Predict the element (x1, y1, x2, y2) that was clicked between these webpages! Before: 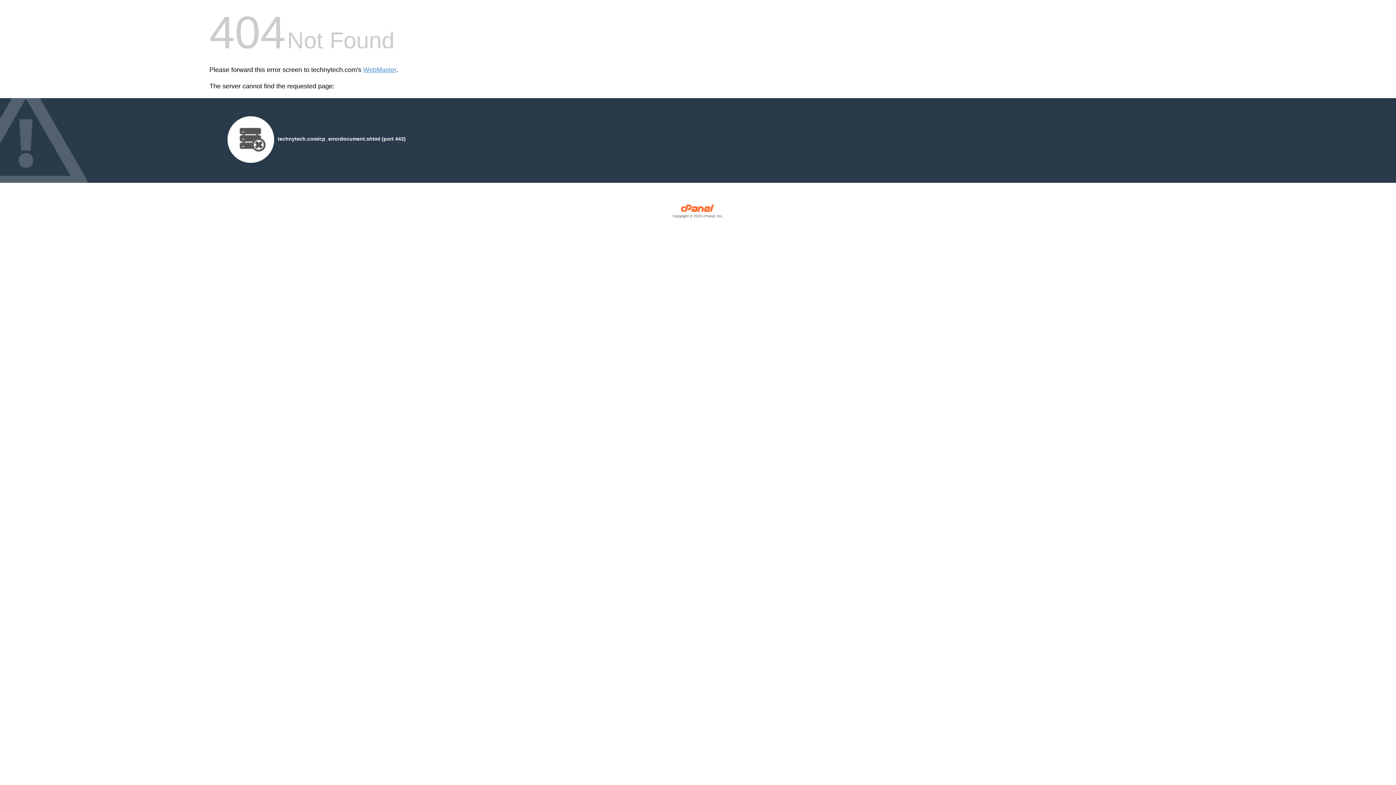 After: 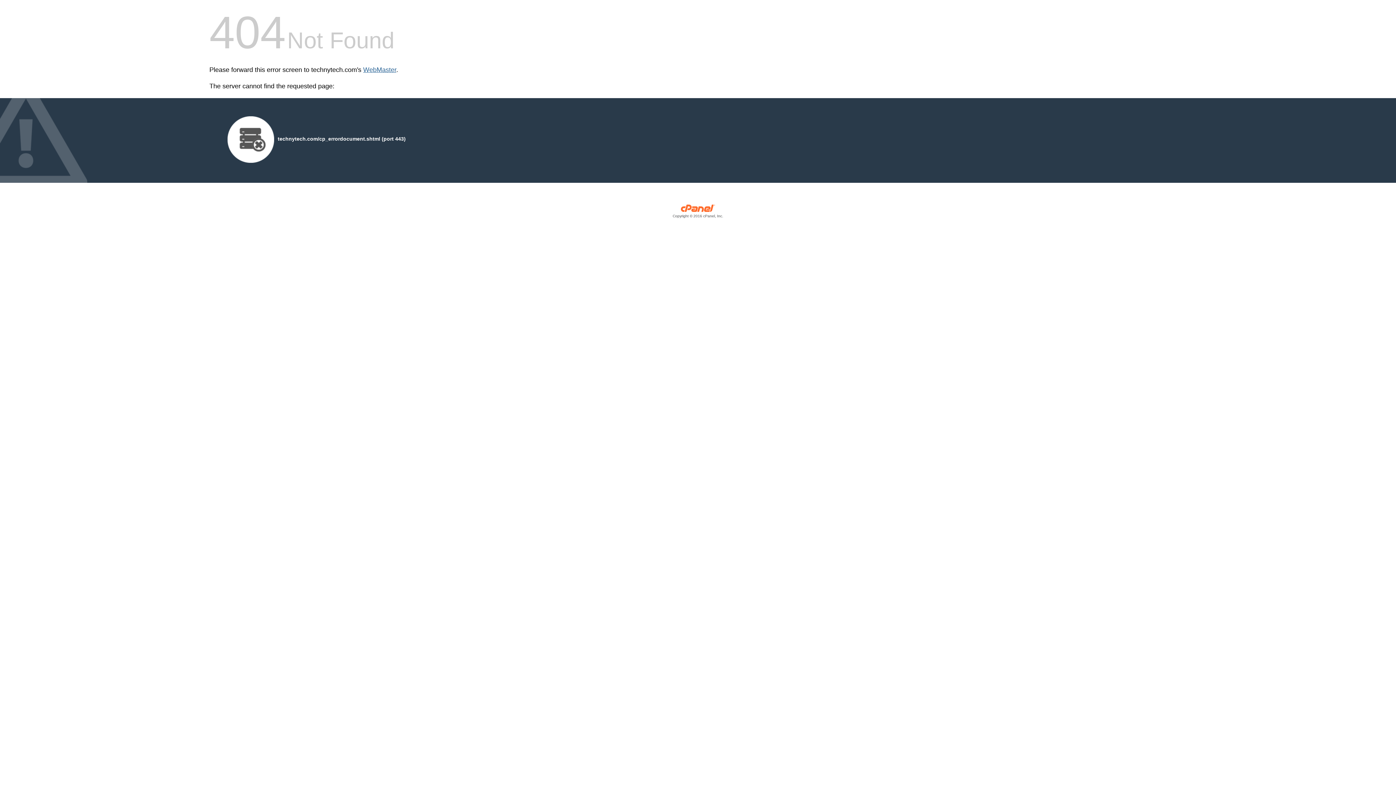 Action: label: WebMaster bbox: (363, 66, 396, 73)